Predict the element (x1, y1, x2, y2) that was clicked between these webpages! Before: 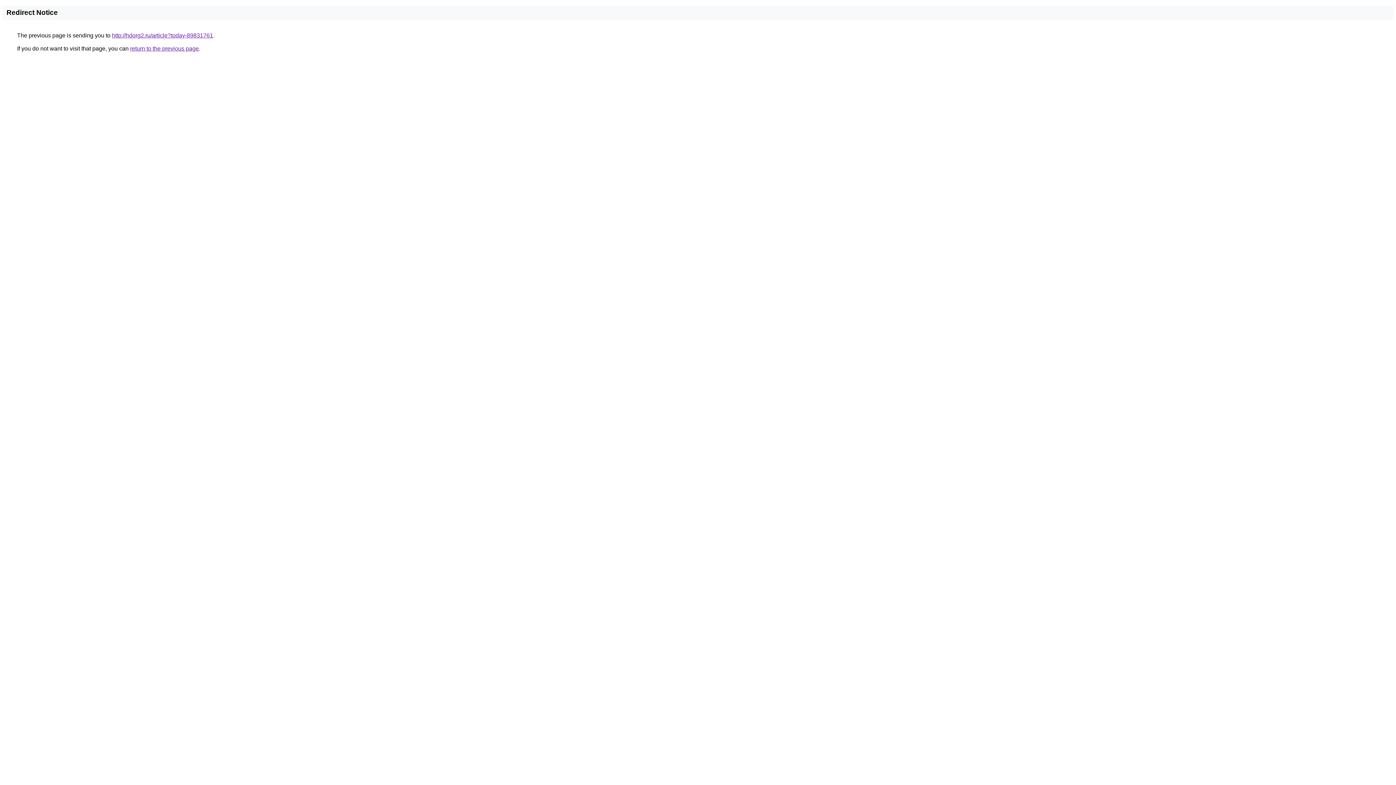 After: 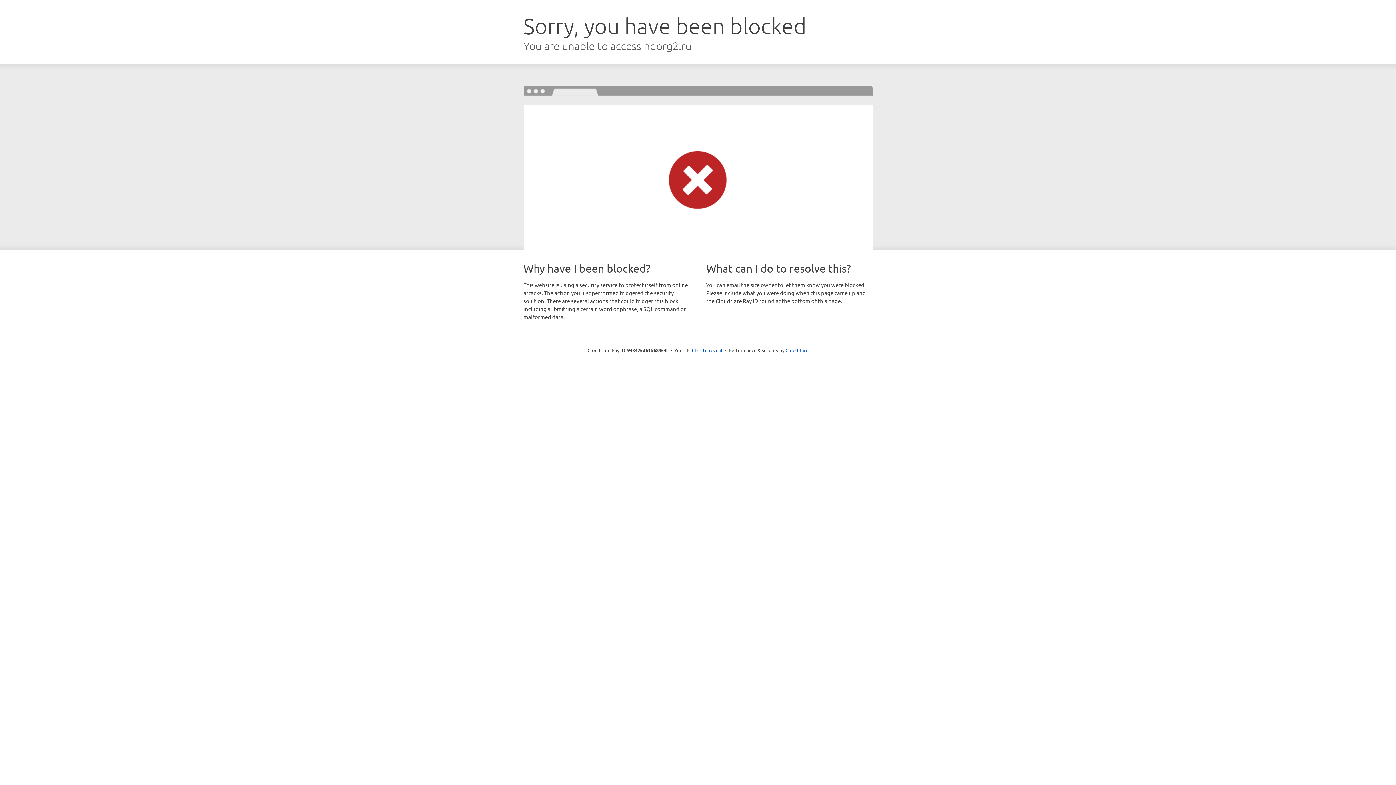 Action: bbox: (112, 32, 213, 38) label: http://hdorg2.ru/article?today-89831761